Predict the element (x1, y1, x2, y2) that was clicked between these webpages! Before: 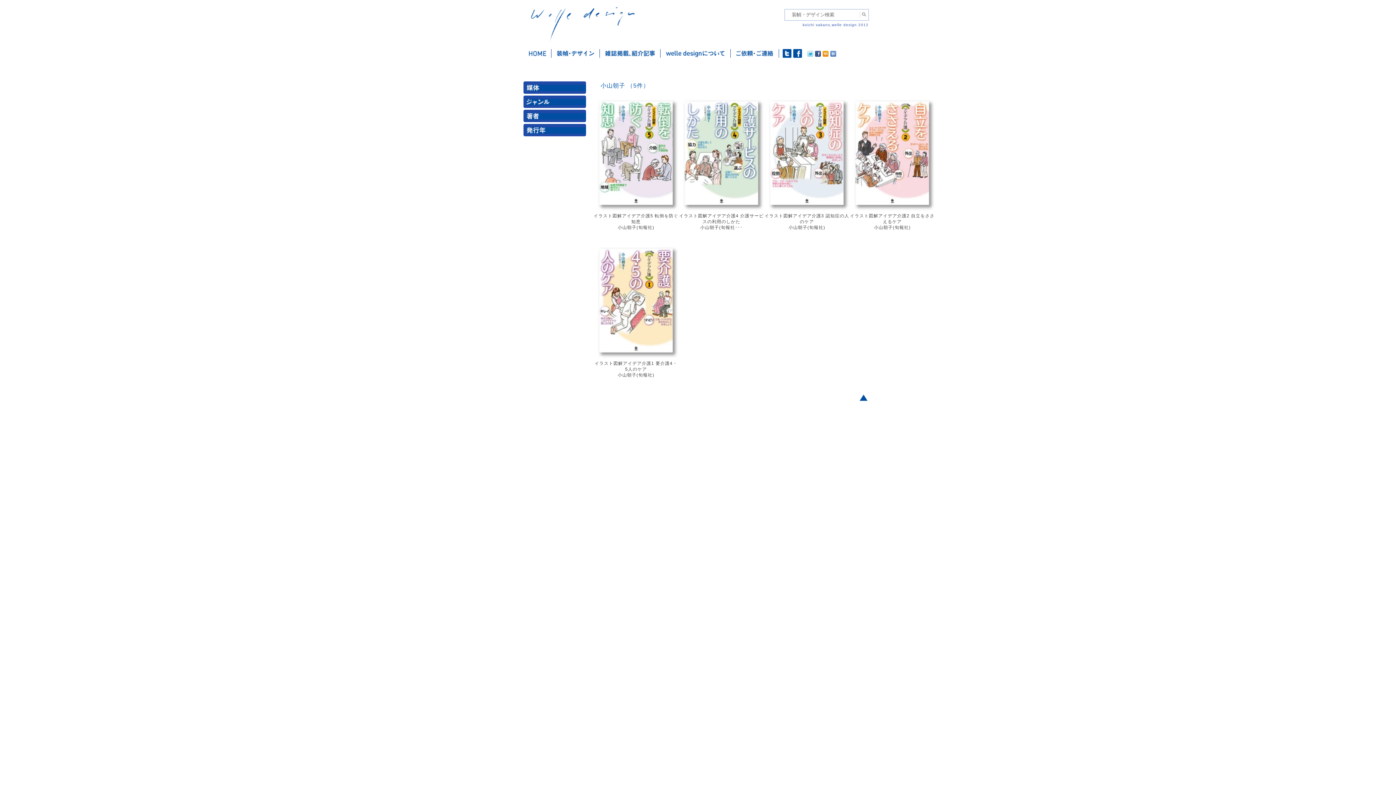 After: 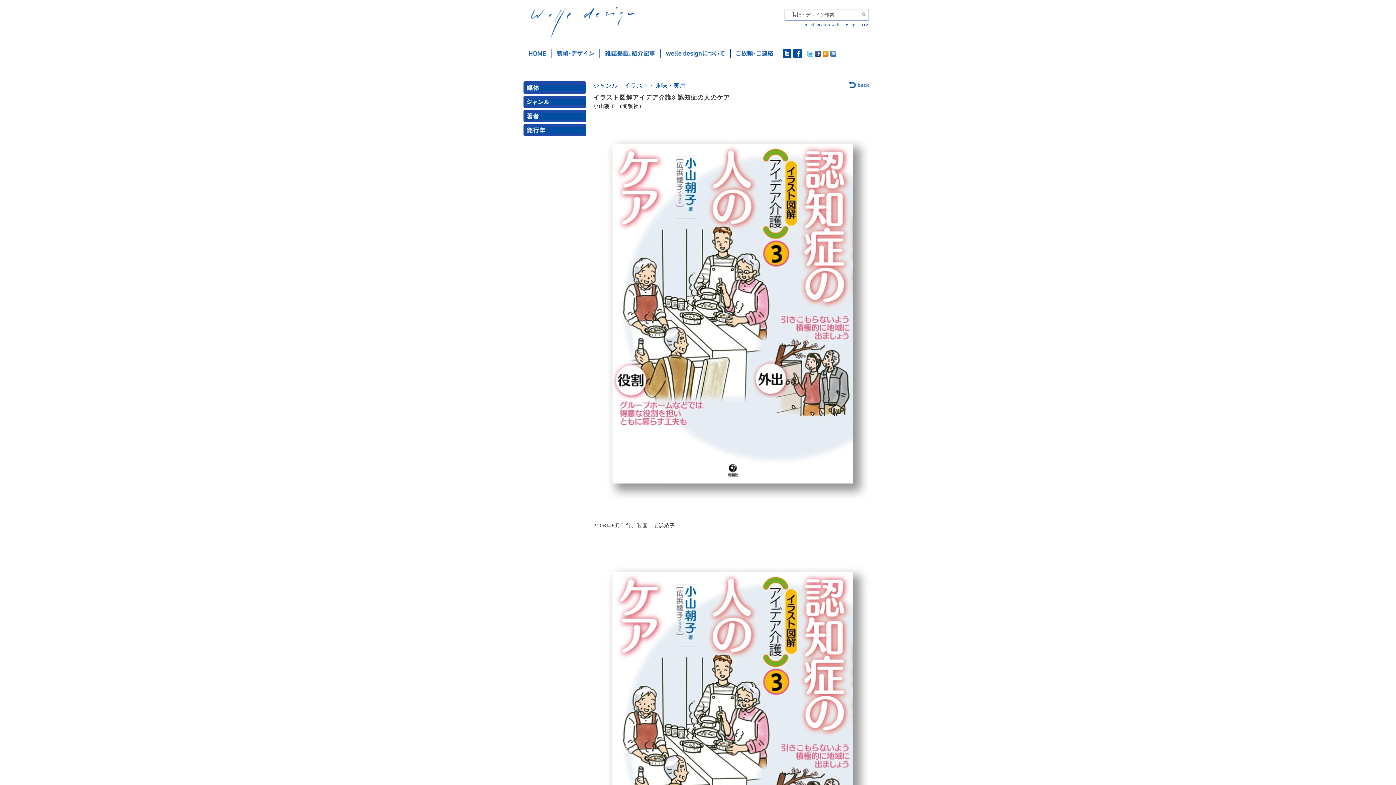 Action: bbox: (764, 207, 849, 213)